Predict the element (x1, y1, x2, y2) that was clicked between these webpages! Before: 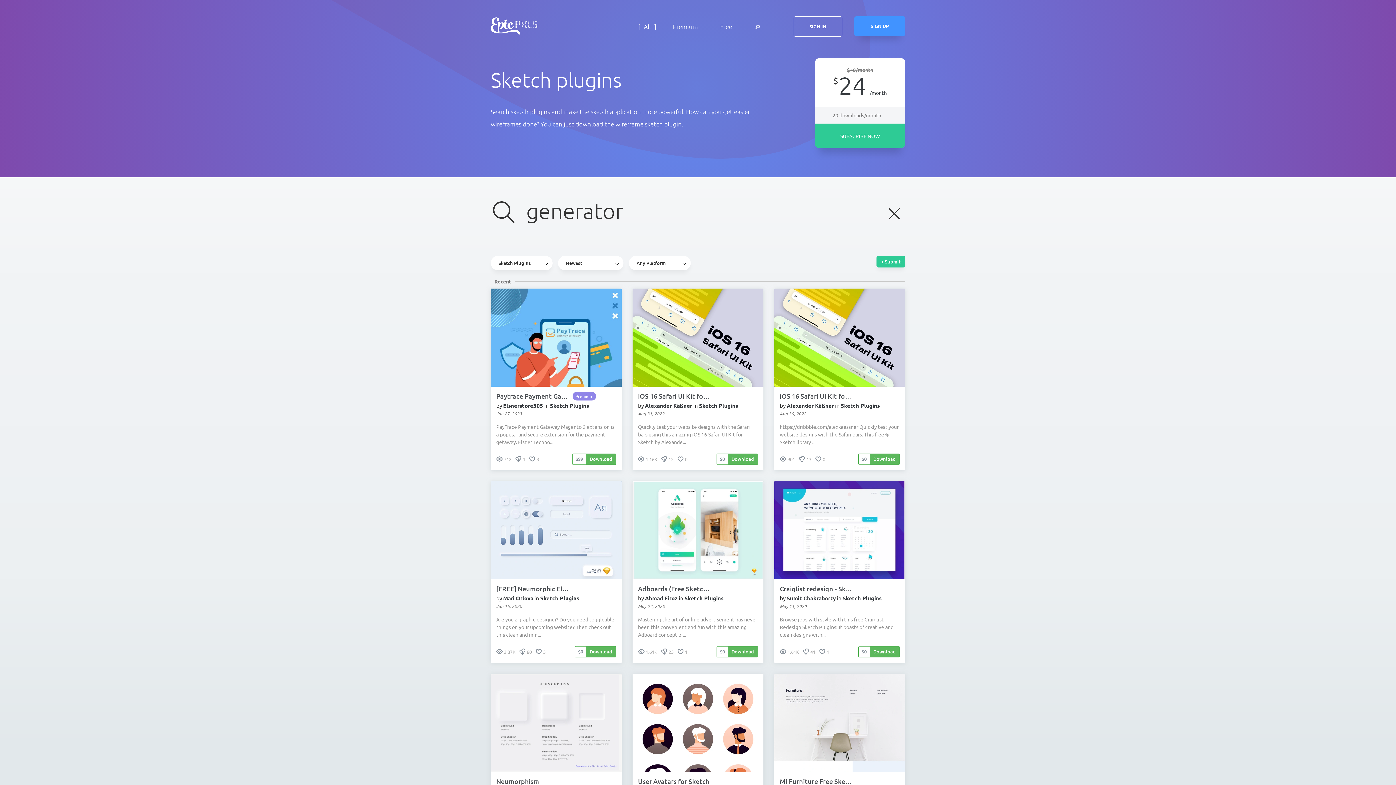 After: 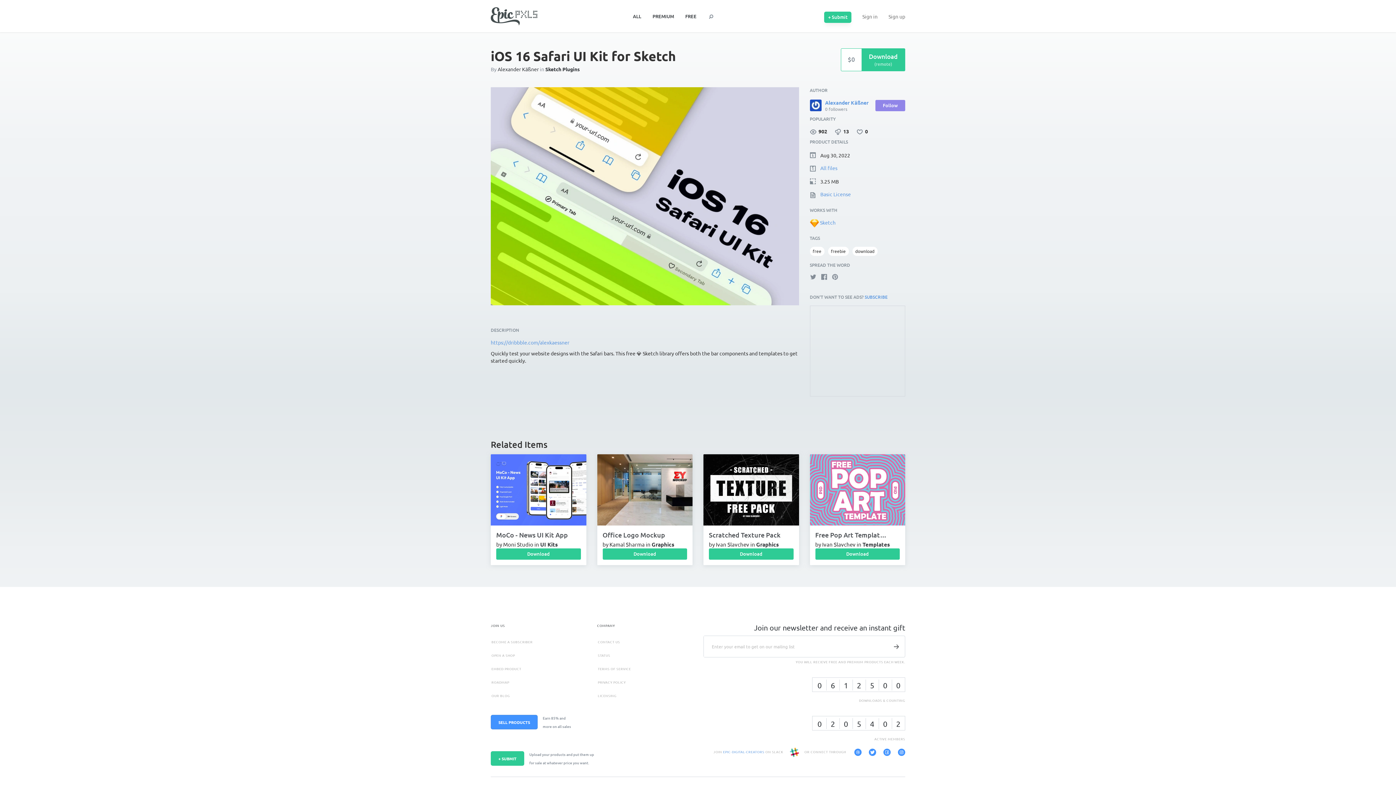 Action: label: iOS 16 Safari UI Kit for Sketch bbox: (780, 392, 852, 400)